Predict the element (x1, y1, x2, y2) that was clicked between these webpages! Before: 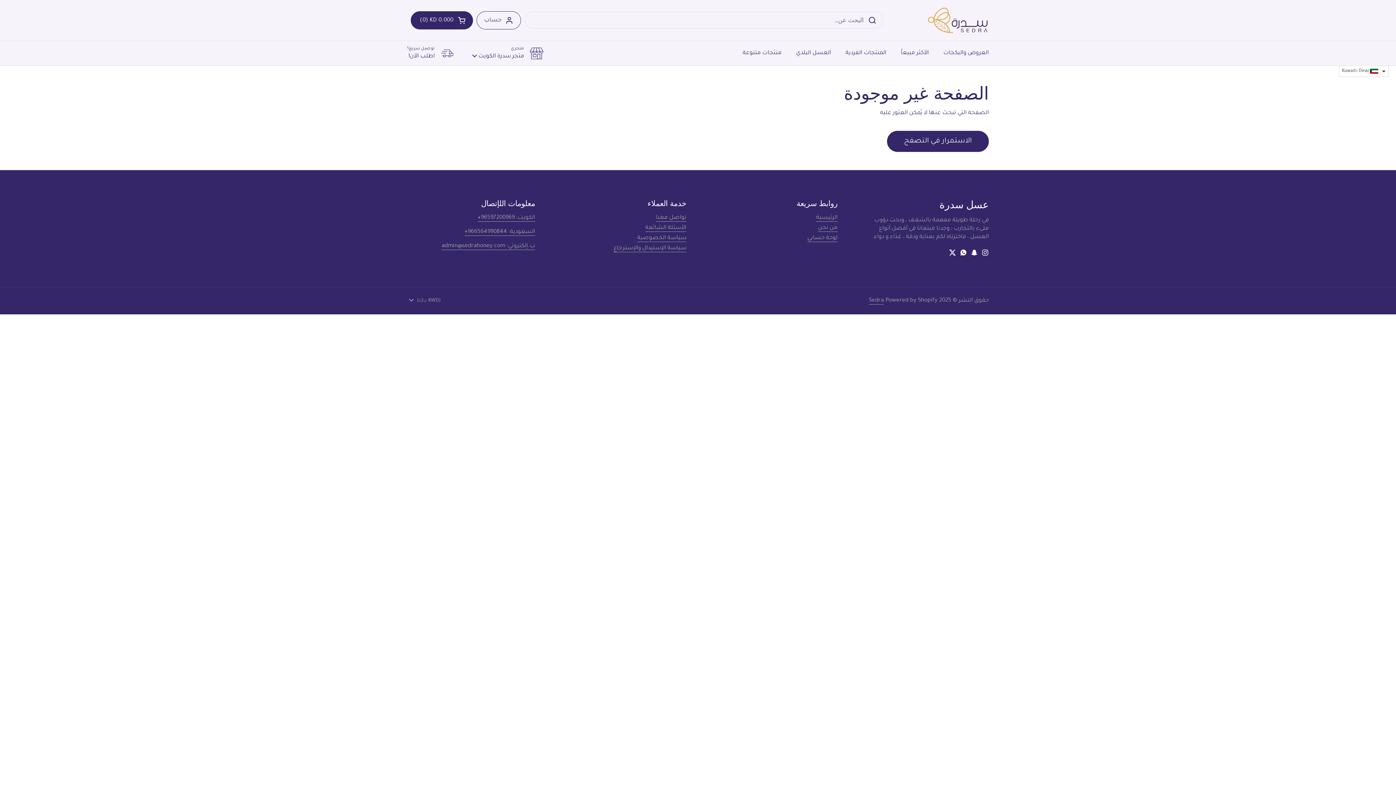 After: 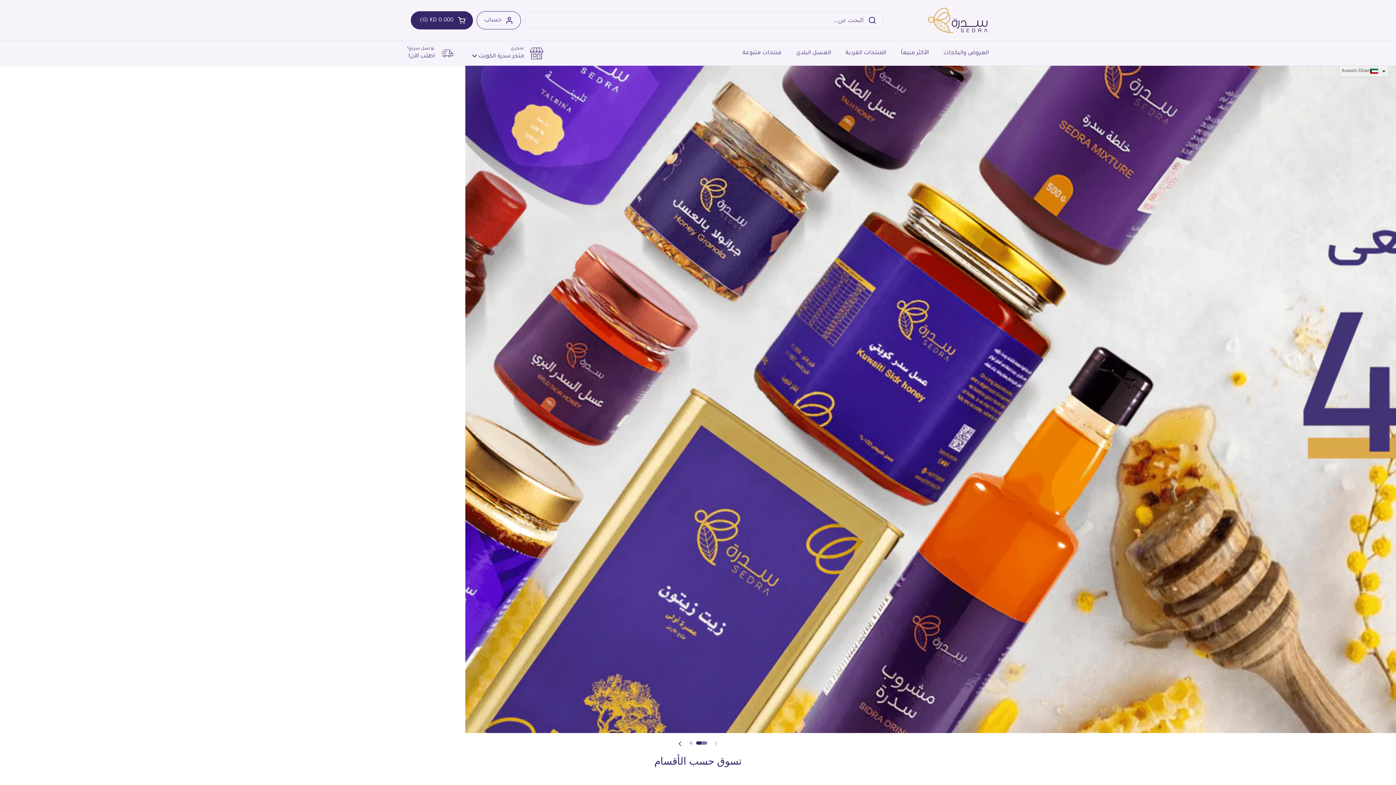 Action: bbox: (869, 297, 884, 304) label: Sedra